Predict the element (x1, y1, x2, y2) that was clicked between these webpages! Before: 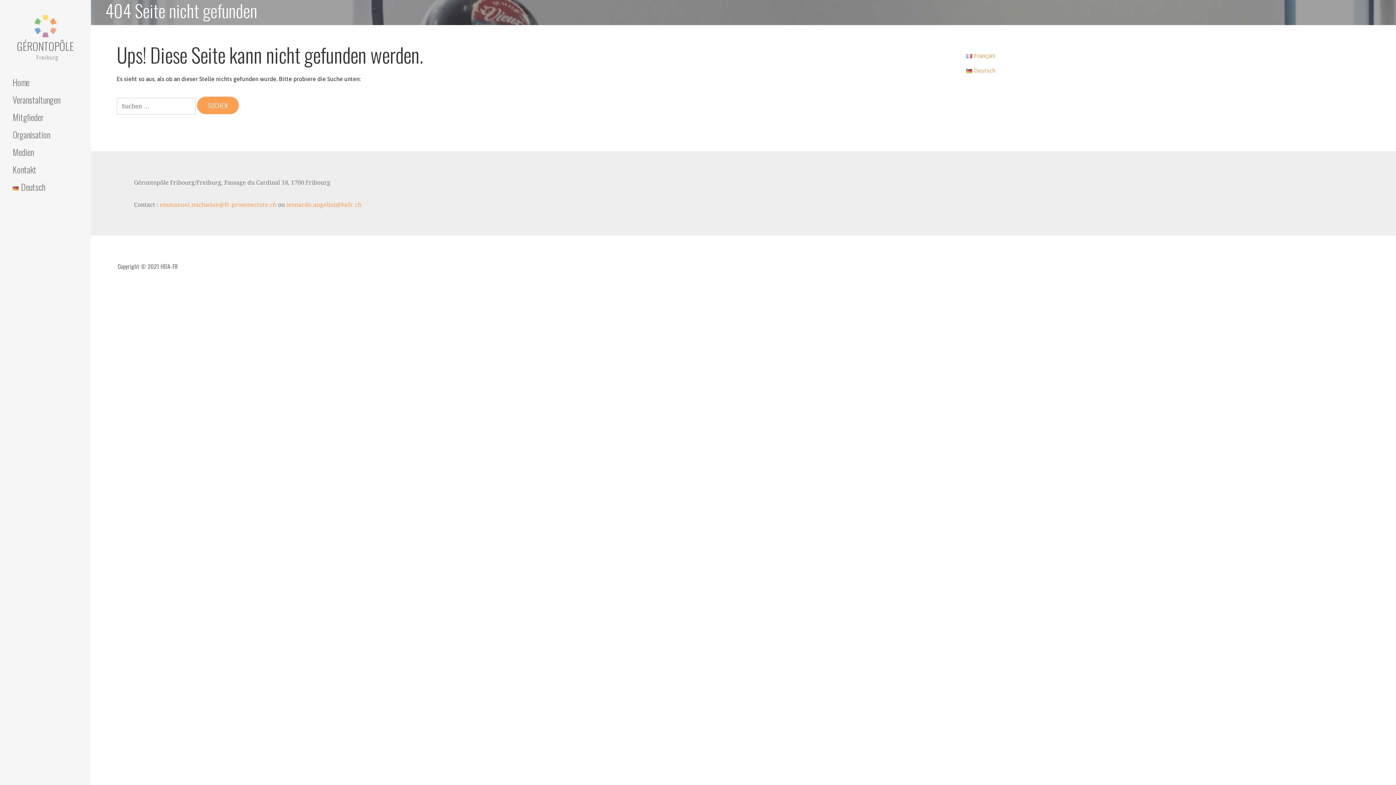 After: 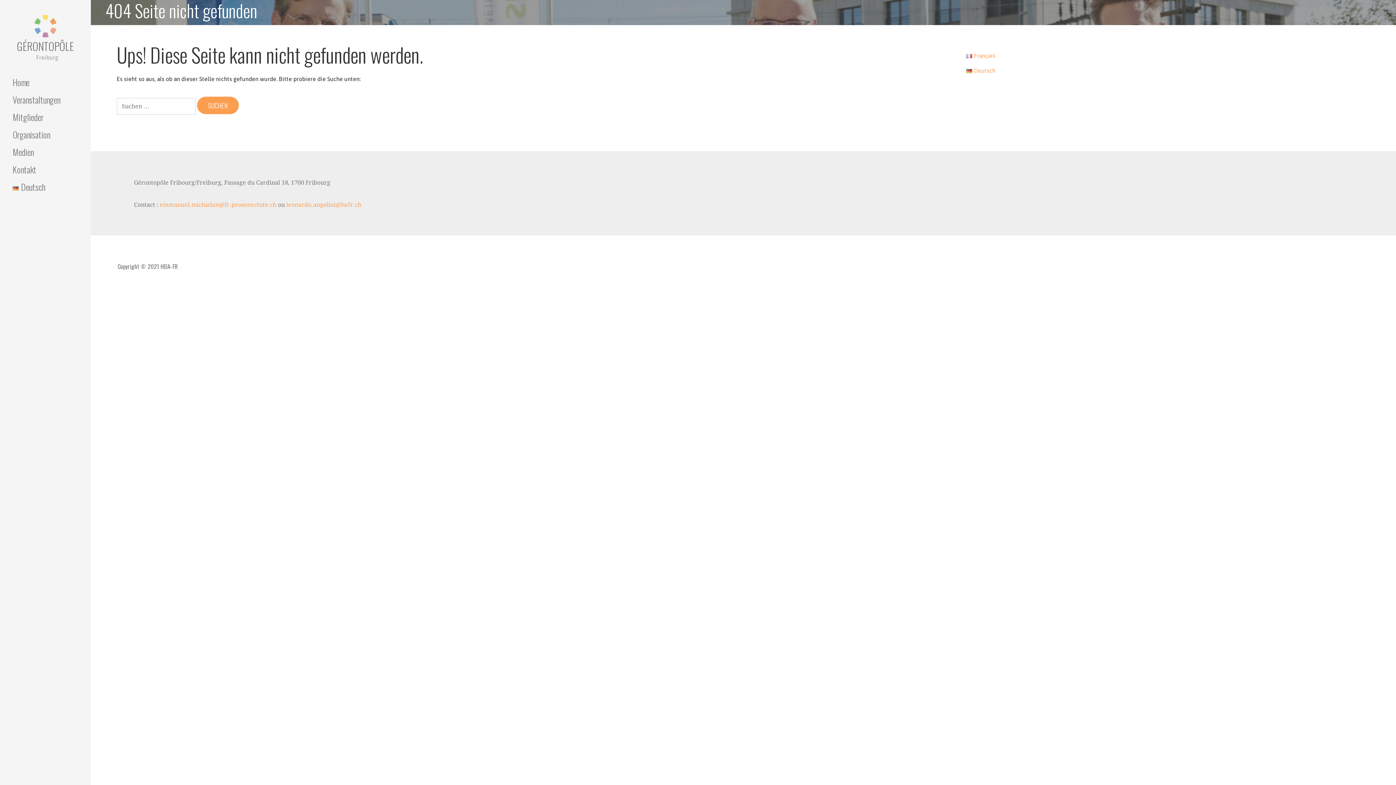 Action: bbox: (0, 91, 90, 108) label: Veranstaltungen